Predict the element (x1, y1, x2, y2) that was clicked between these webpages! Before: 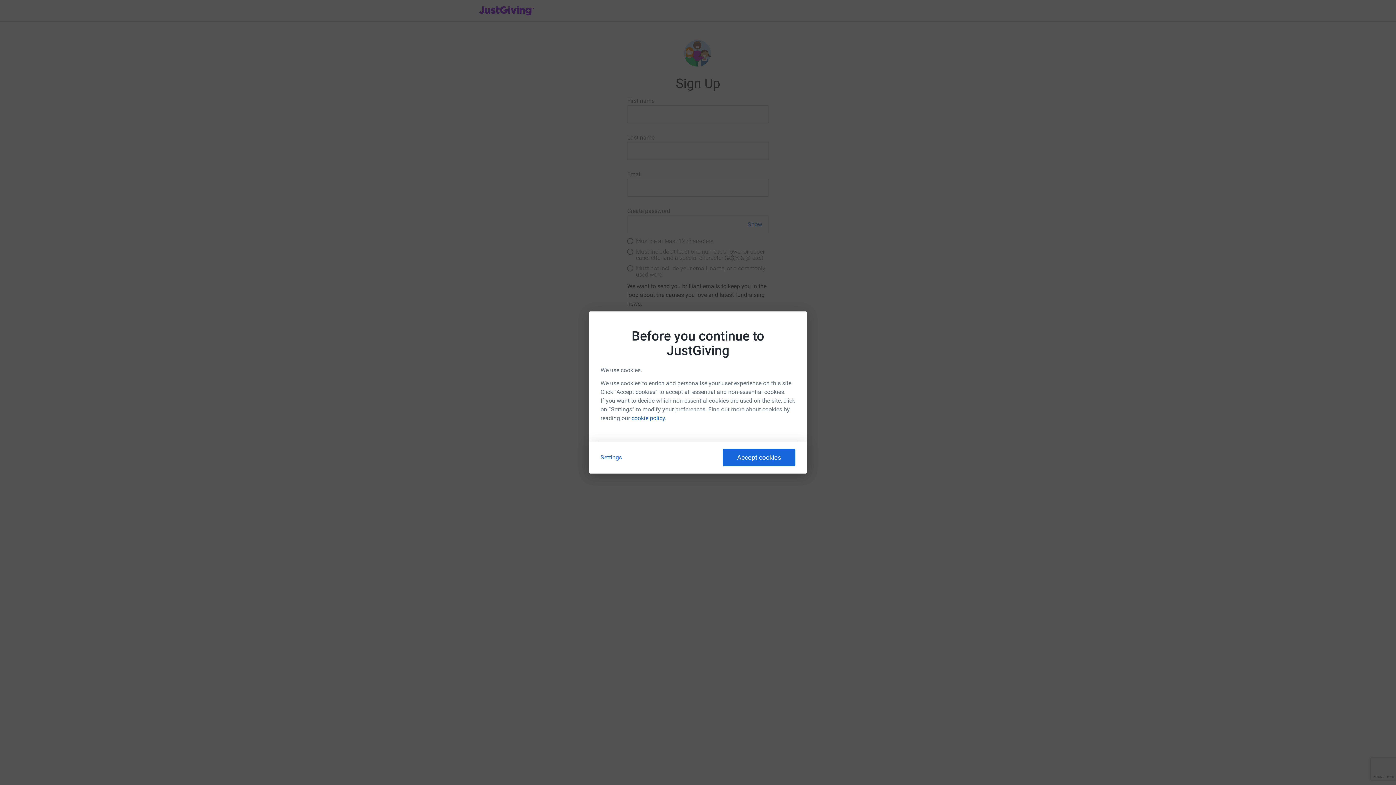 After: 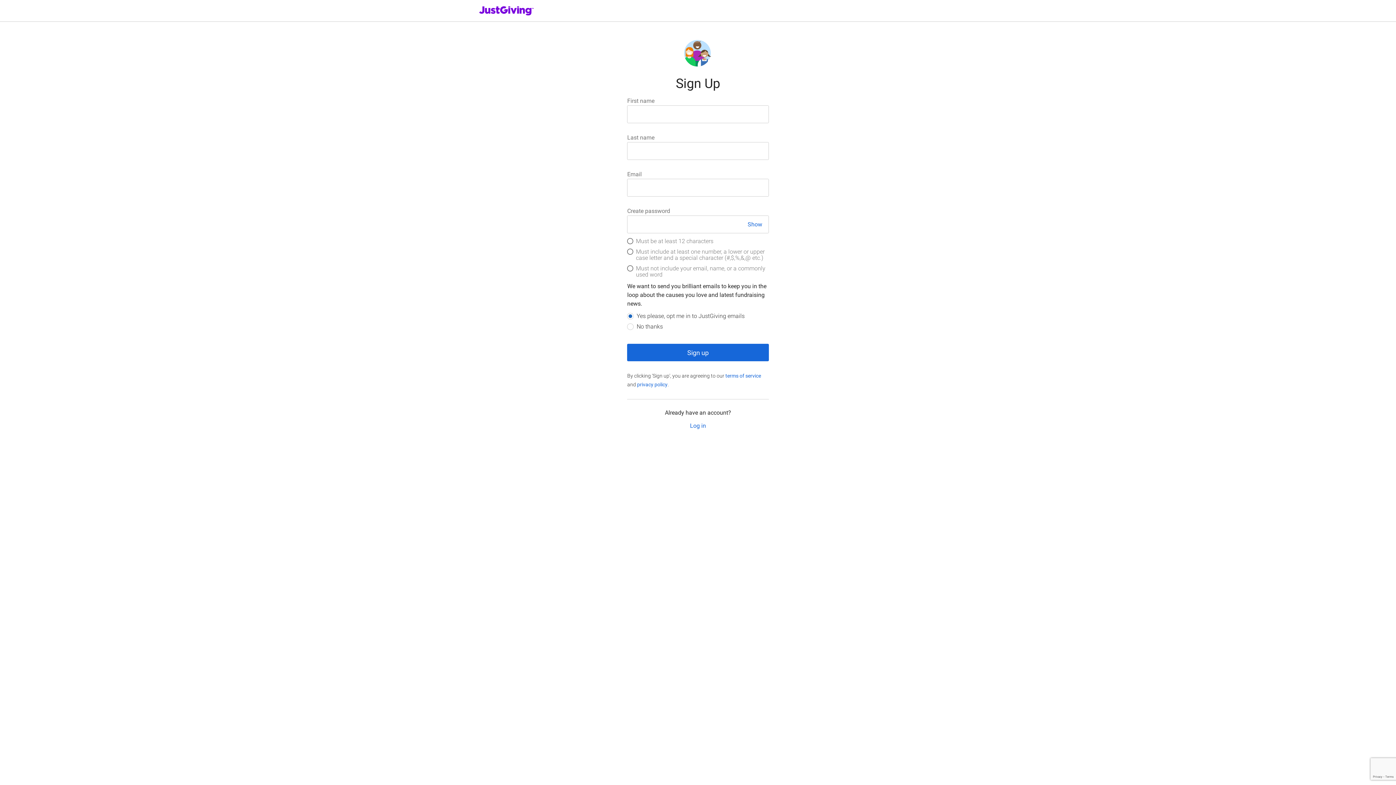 Action: label: Accept cookies bbox: (722, 449, 795, 466)